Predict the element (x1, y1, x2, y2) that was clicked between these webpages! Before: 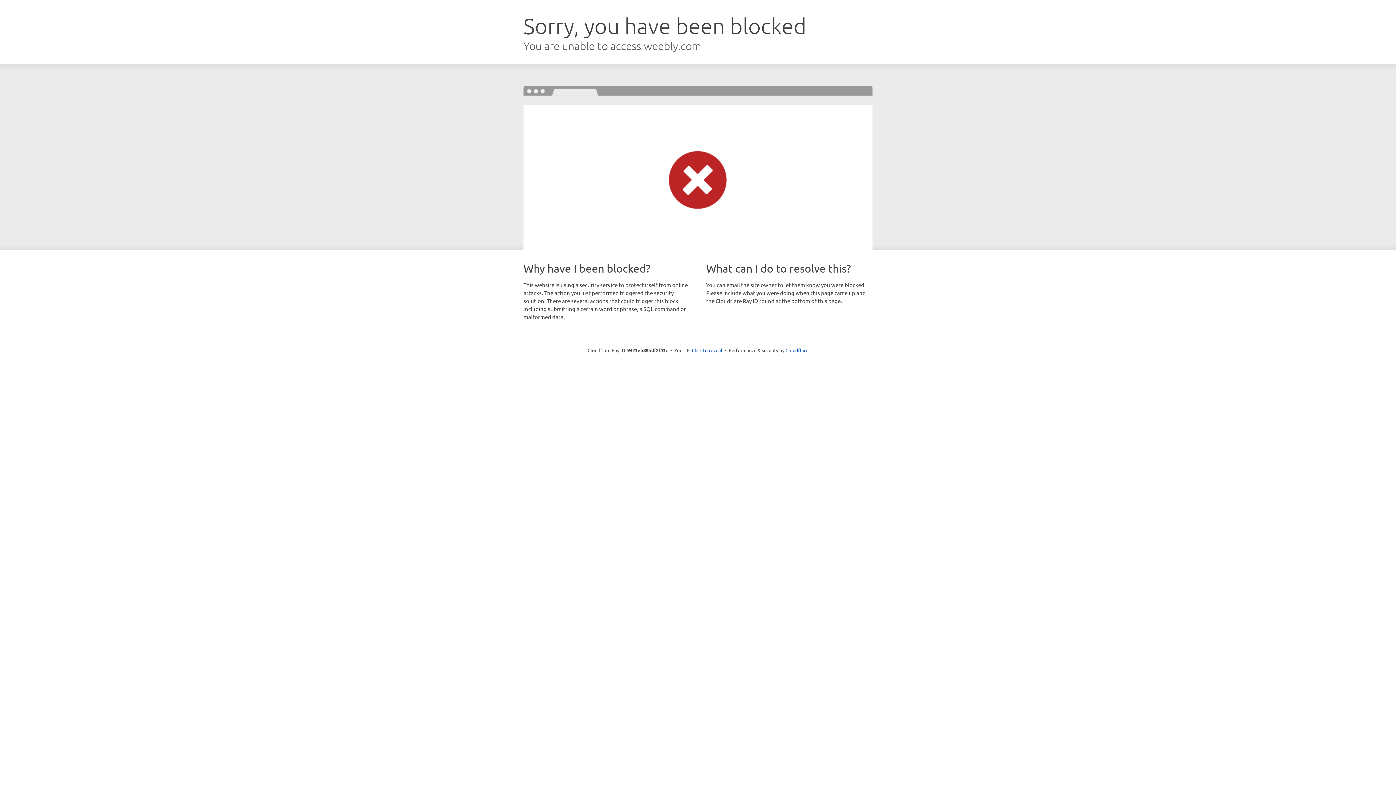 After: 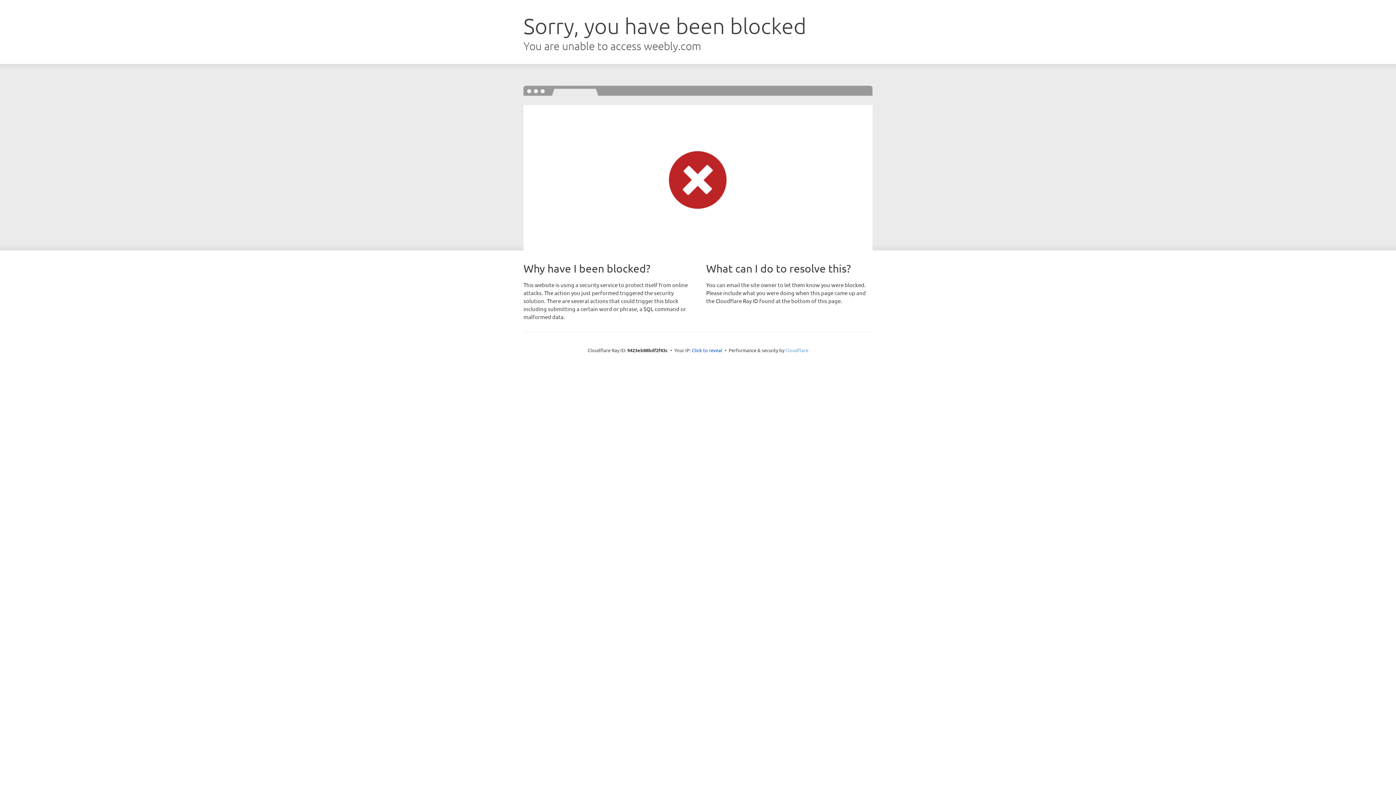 Action: label: Cloudflare bbox: (785, 347, 808, 353)